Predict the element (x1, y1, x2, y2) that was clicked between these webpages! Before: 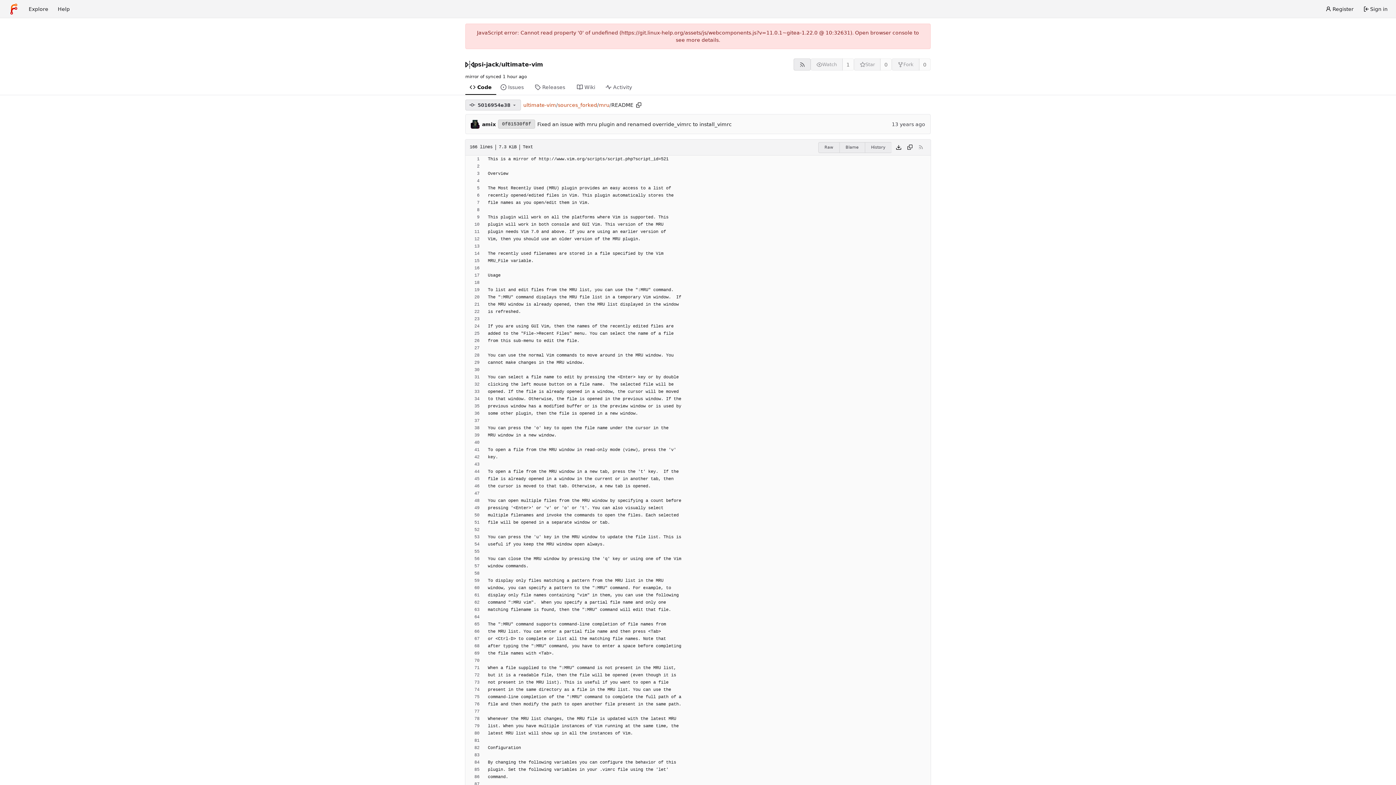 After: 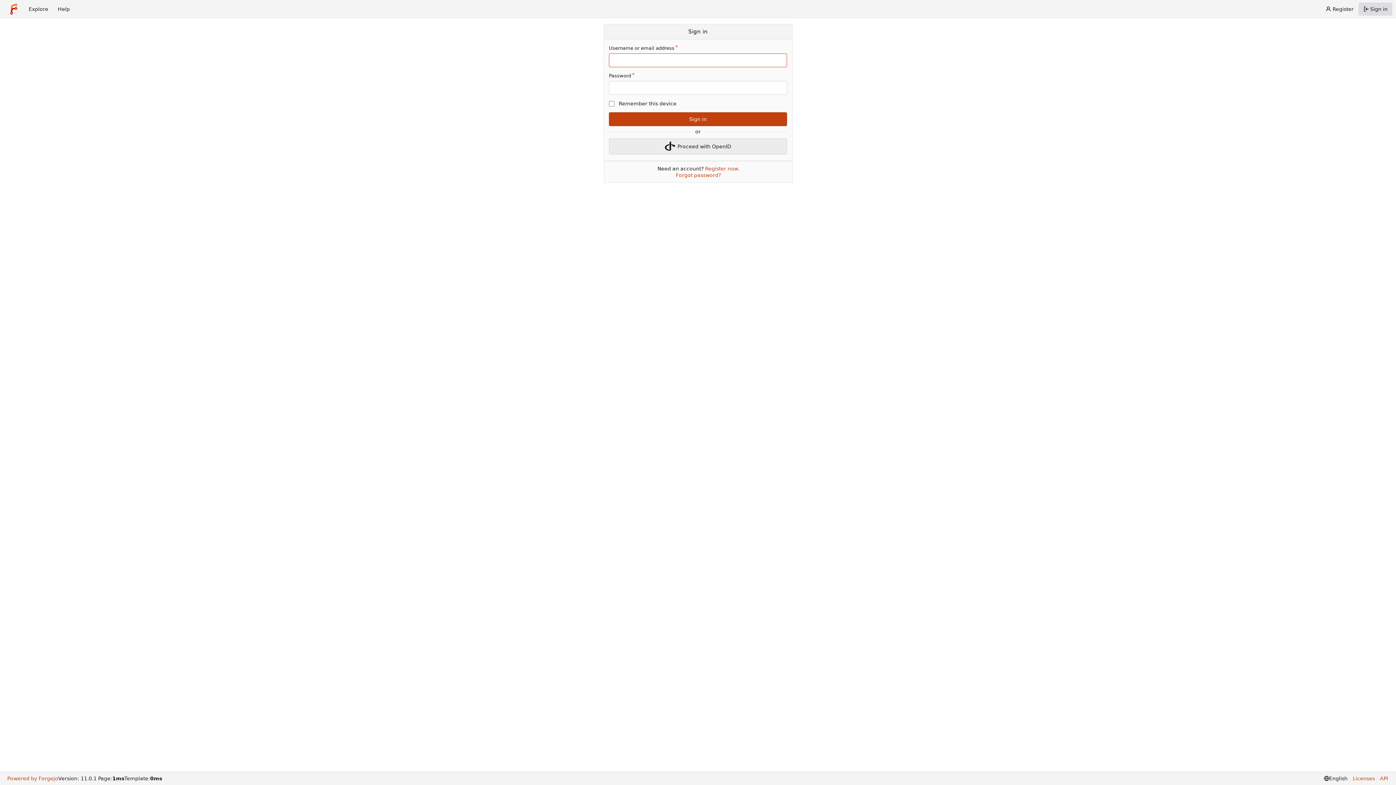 Action: label: Sign in bbox: (1358, 2, 1392, 15)